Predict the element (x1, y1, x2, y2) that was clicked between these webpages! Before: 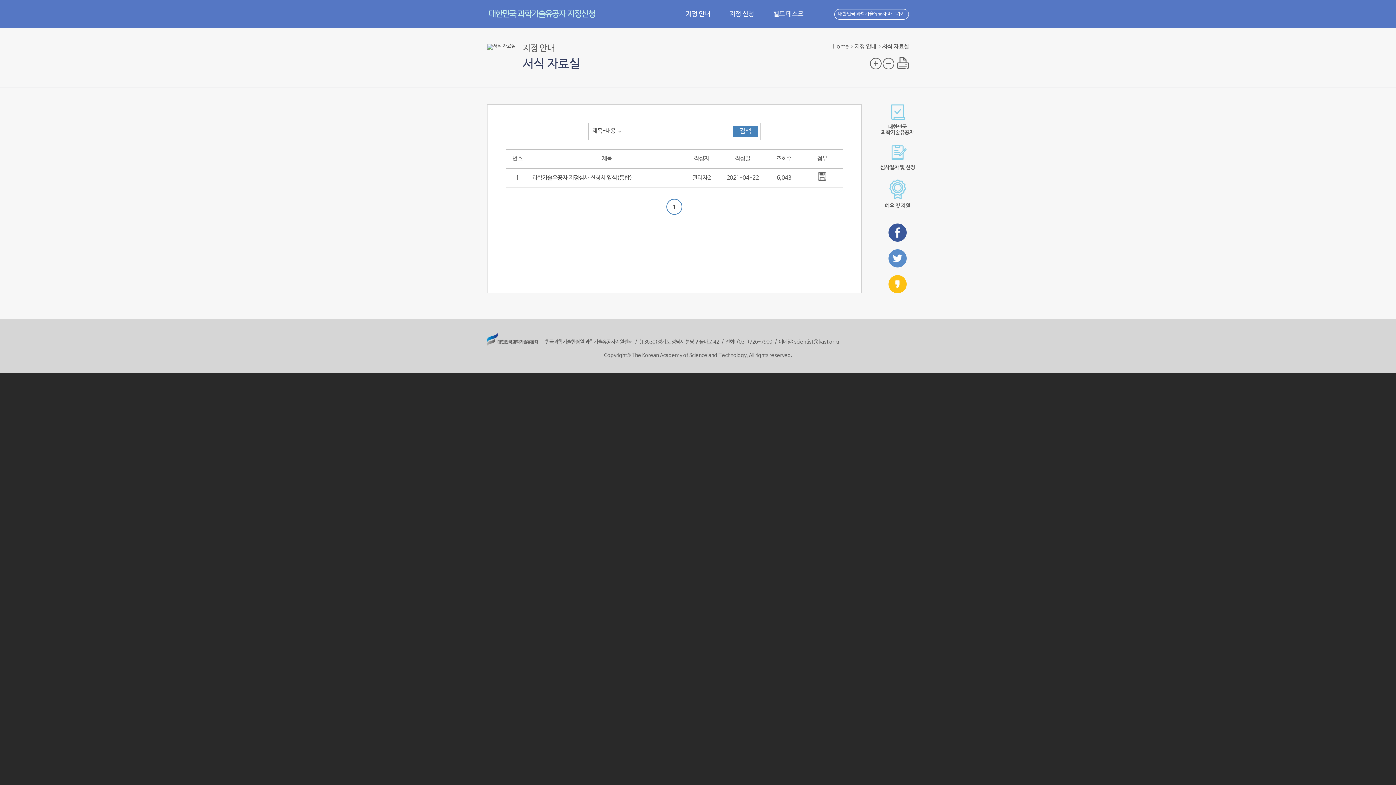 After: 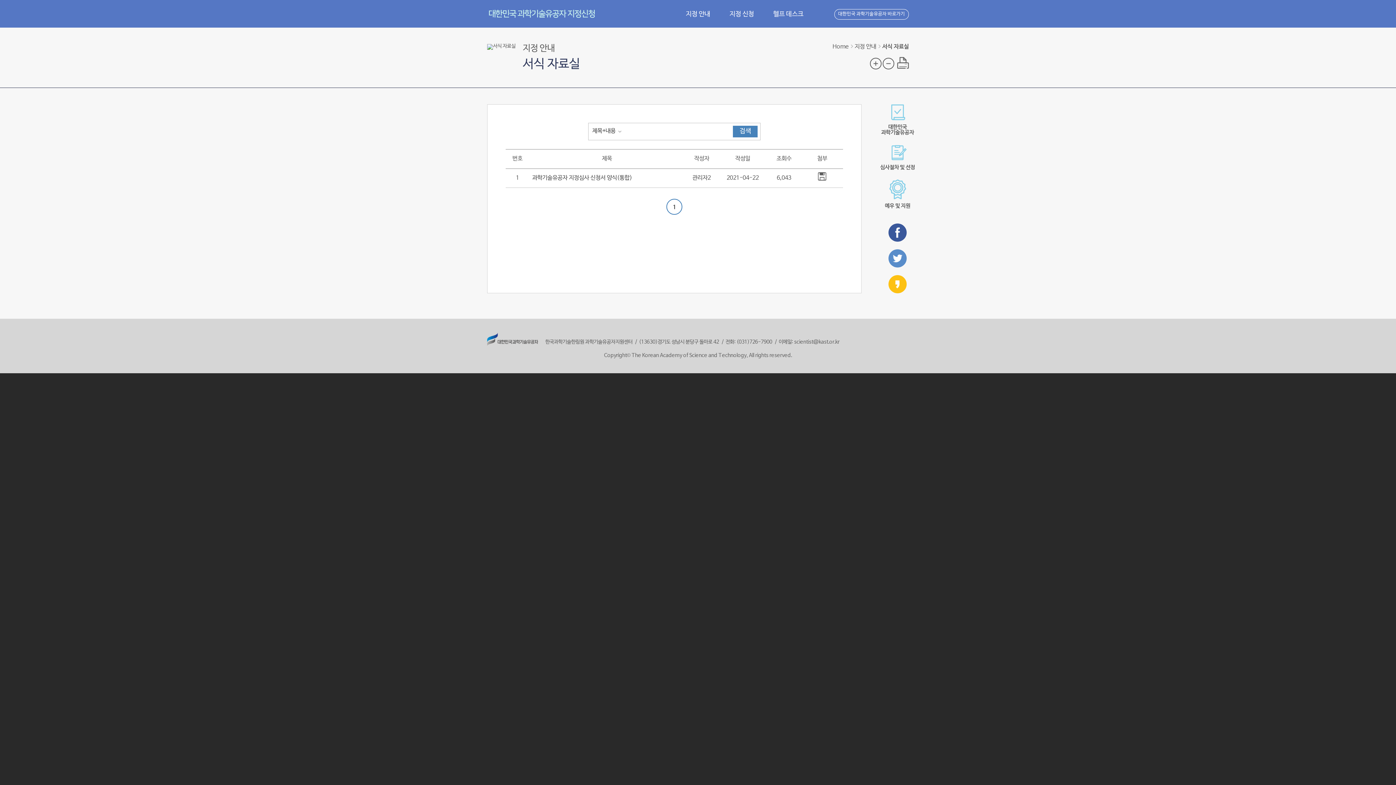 Action: label: 대한민국 과학기술유공자 바로가기 bbox: (834, 9, 909, 19)